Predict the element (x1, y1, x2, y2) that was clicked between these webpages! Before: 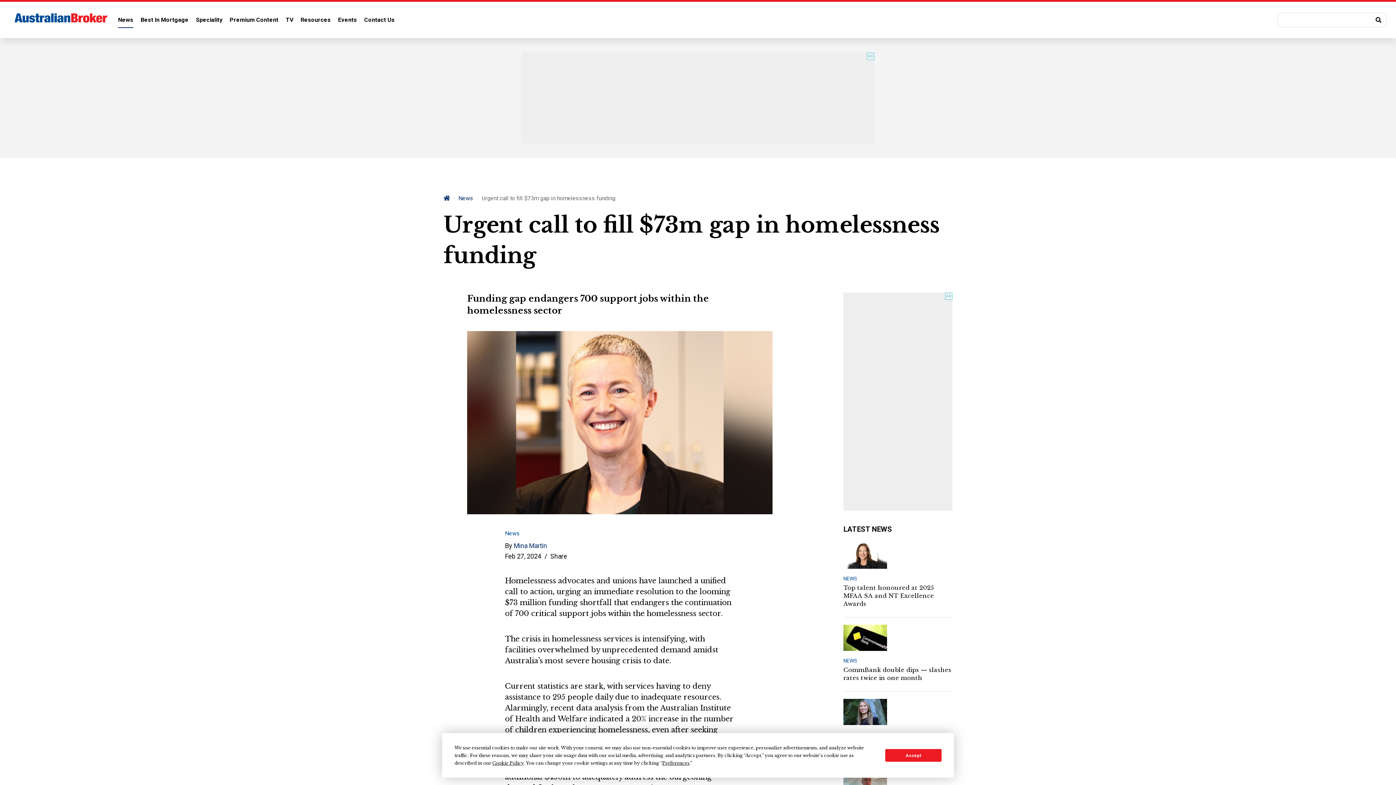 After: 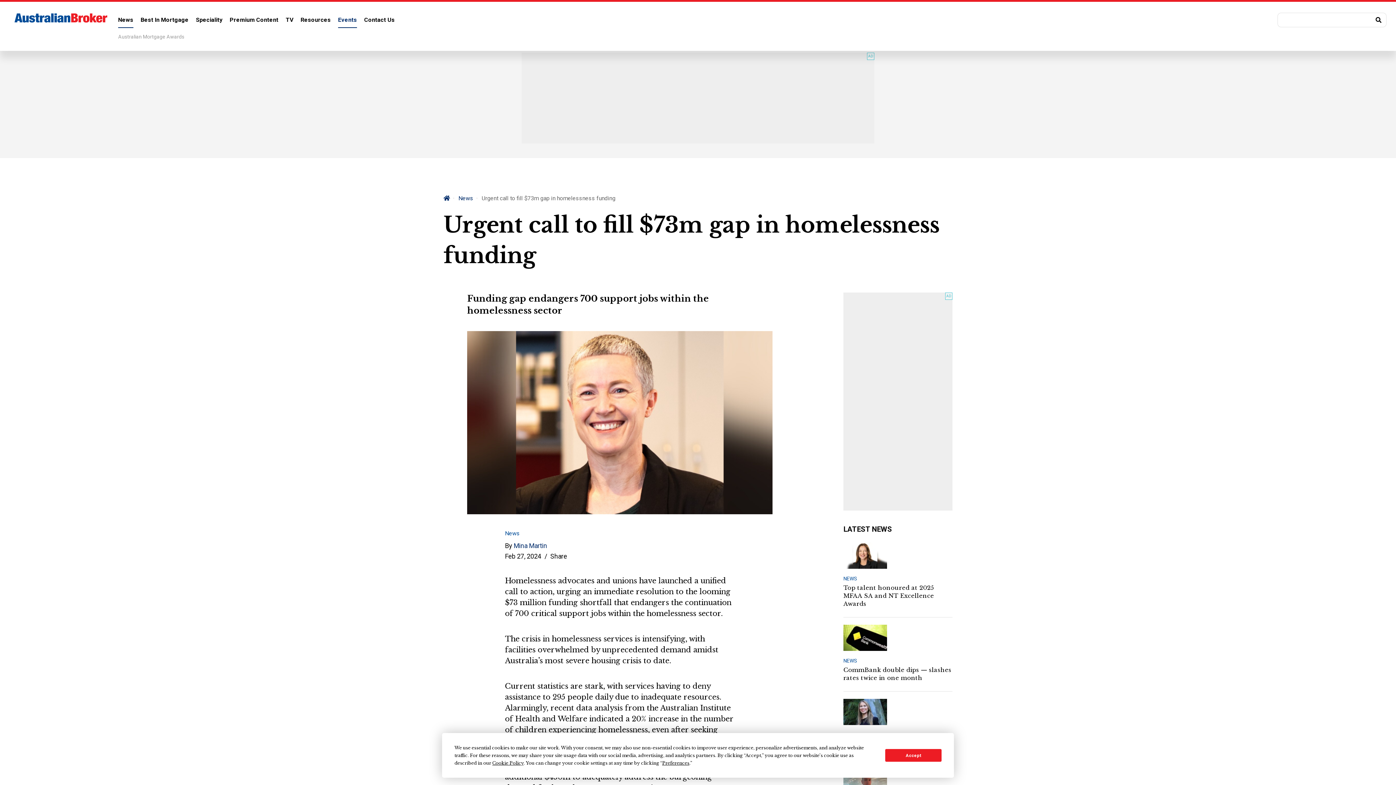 Action: label: Events bbox: (338, 12, 357, 27)